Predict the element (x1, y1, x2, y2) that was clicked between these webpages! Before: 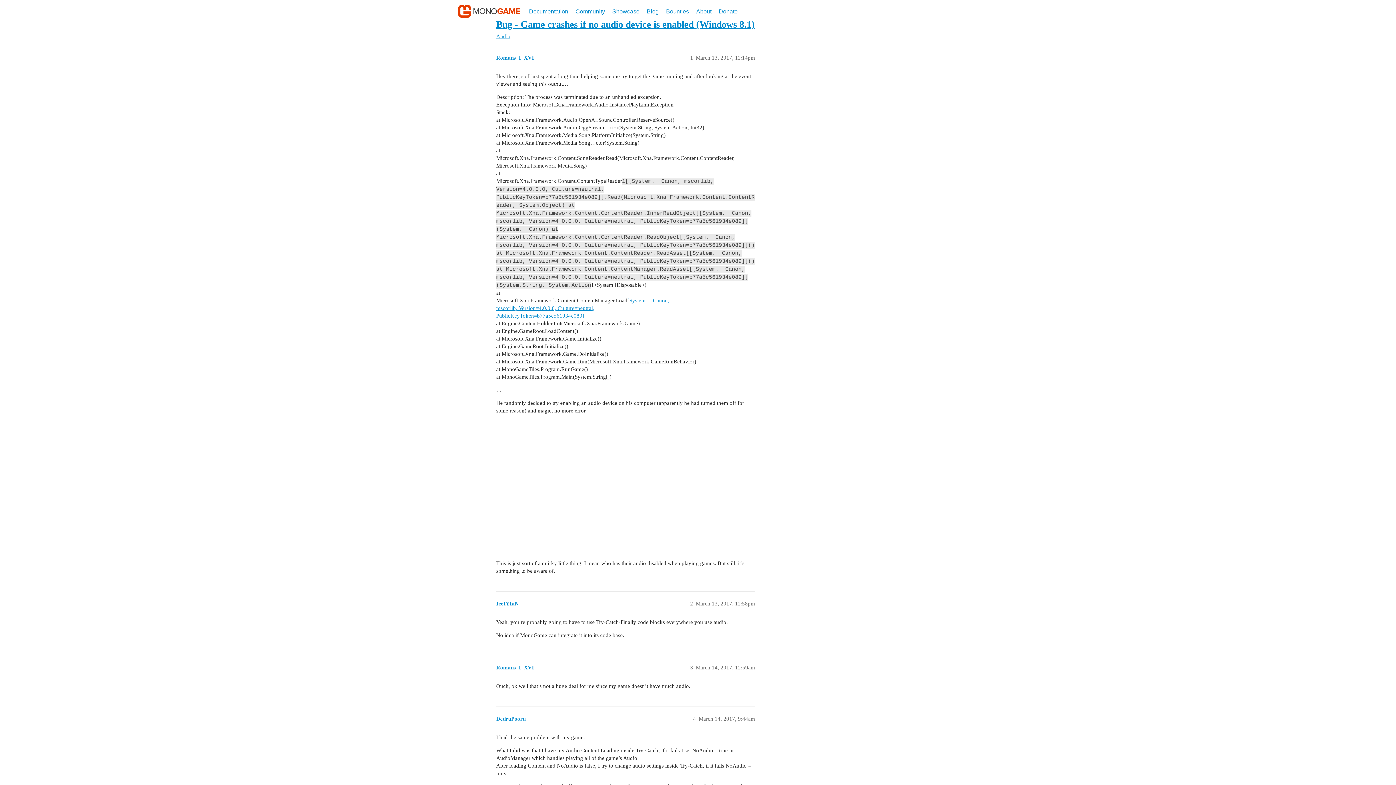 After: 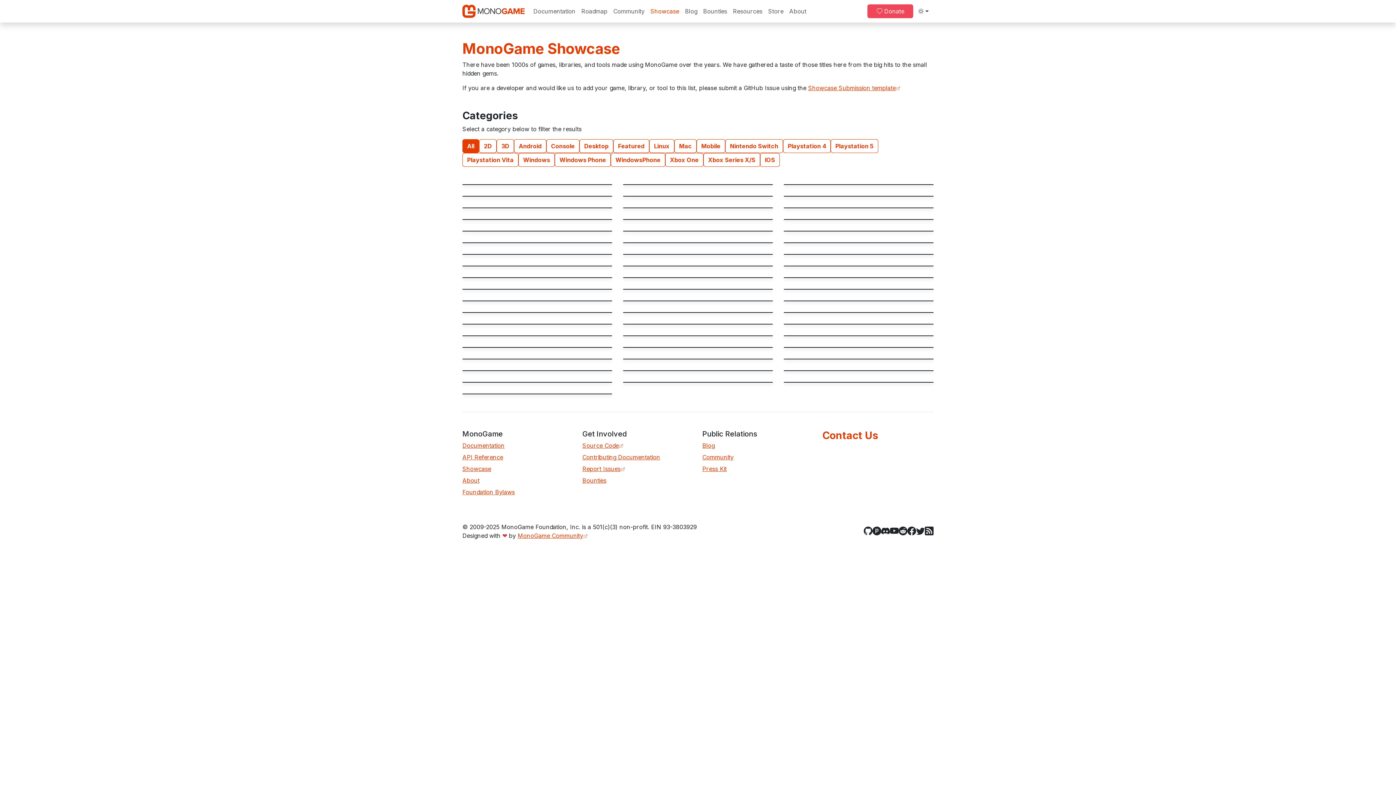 Action: bbox: (609, 0, 642, 18) label: Showcase